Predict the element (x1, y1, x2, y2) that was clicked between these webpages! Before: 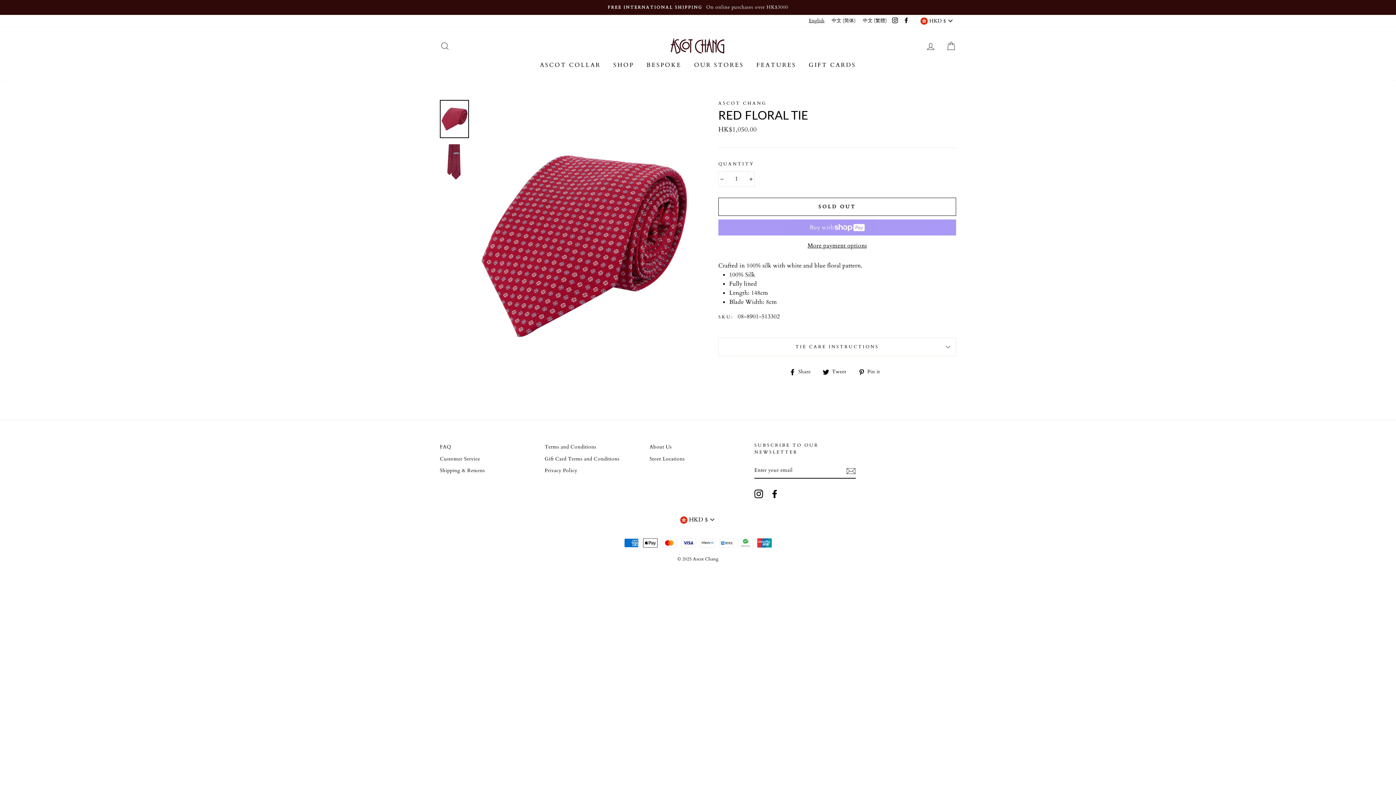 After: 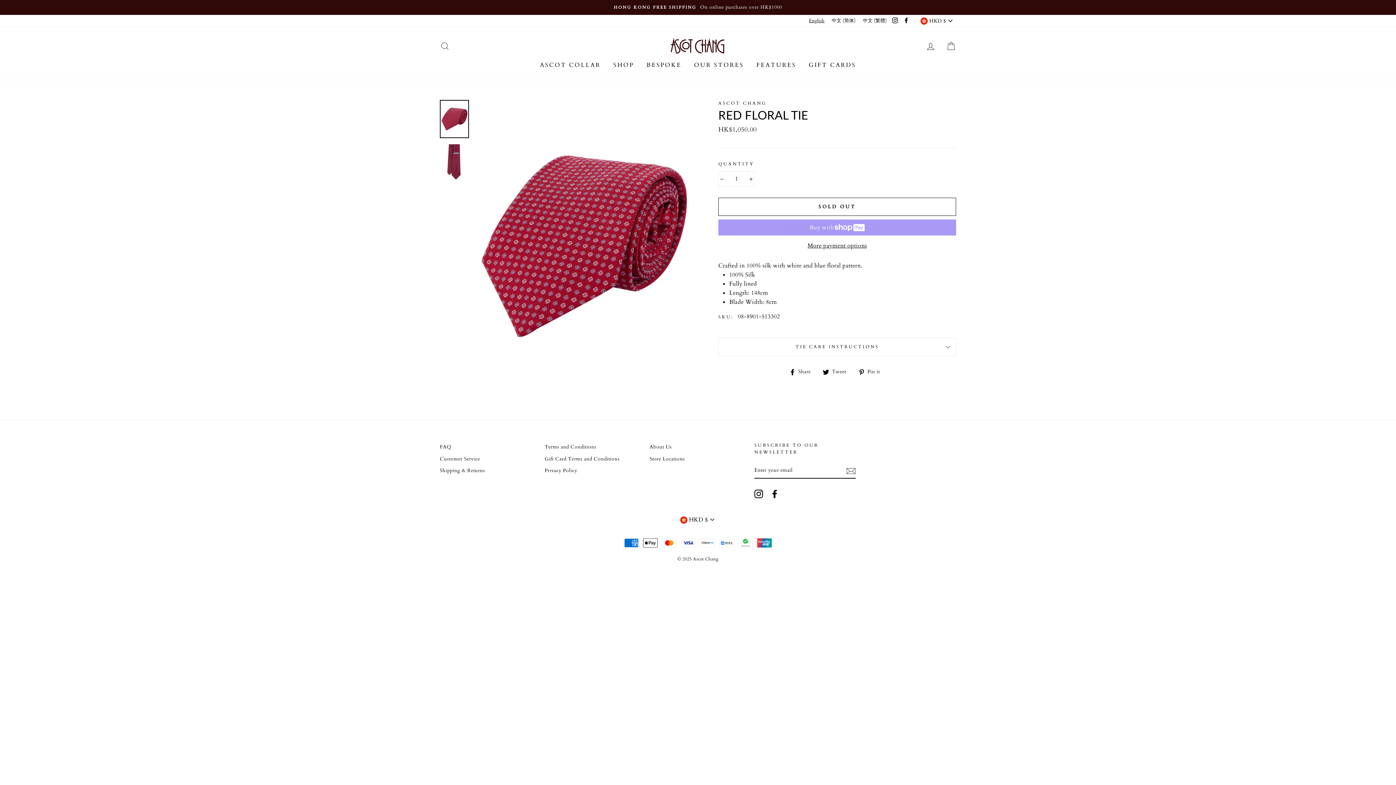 Action: label: Instagram bbox: (890, 15, 900, 26)